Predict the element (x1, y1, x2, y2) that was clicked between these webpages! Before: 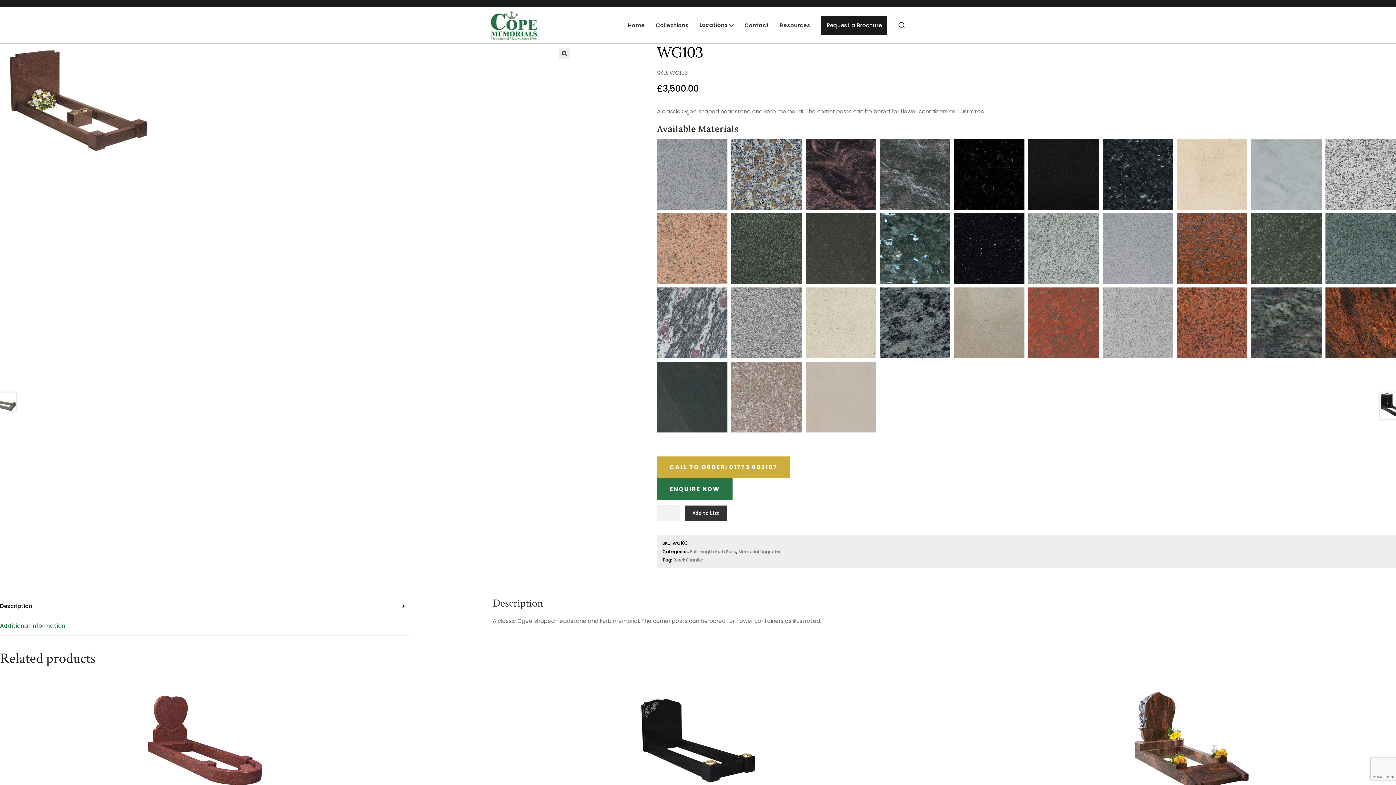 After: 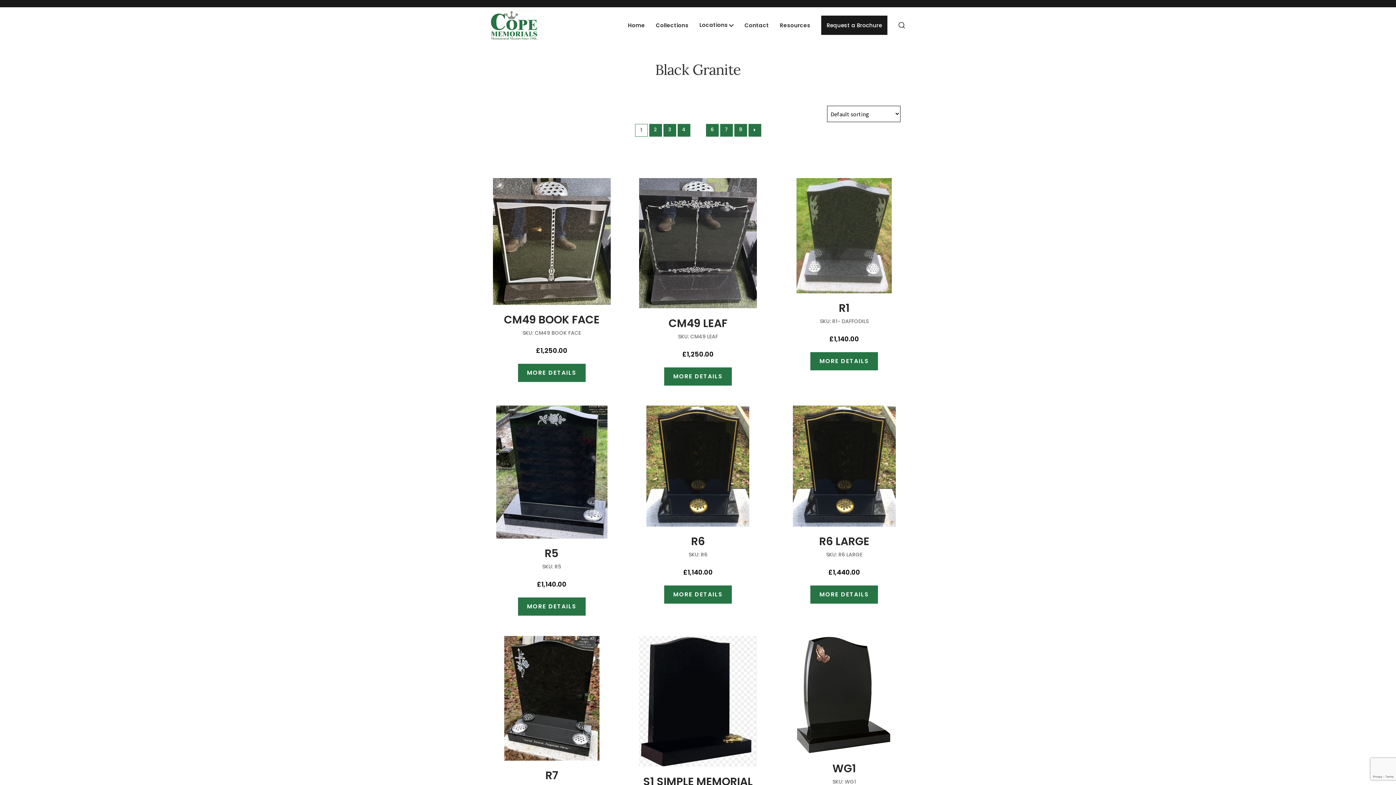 Action: label: Black Granite bbox: (673, 556, 703, 563)